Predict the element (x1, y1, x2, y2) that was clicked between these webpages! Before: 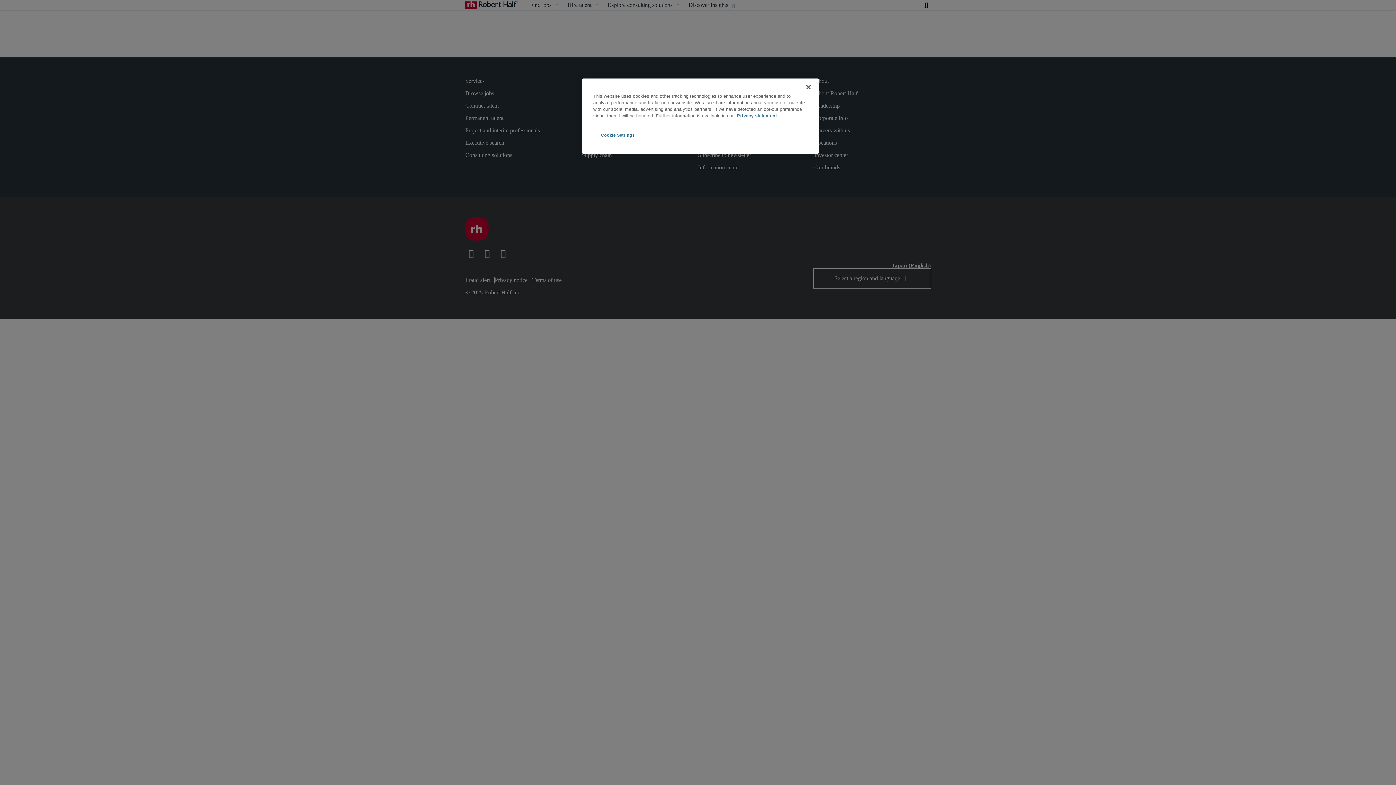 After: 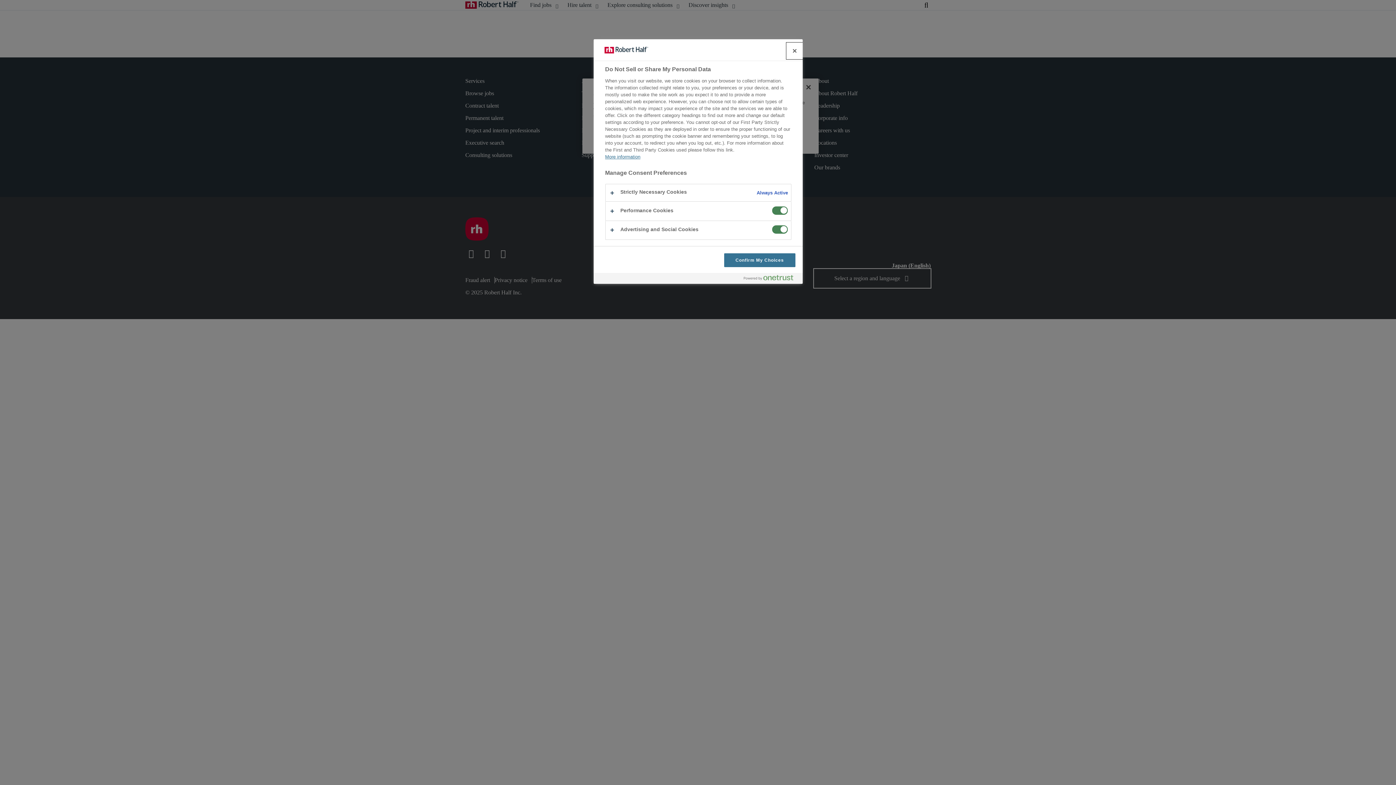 Action: bbox: (593, 128, 642, 142) label: Cookie Settings